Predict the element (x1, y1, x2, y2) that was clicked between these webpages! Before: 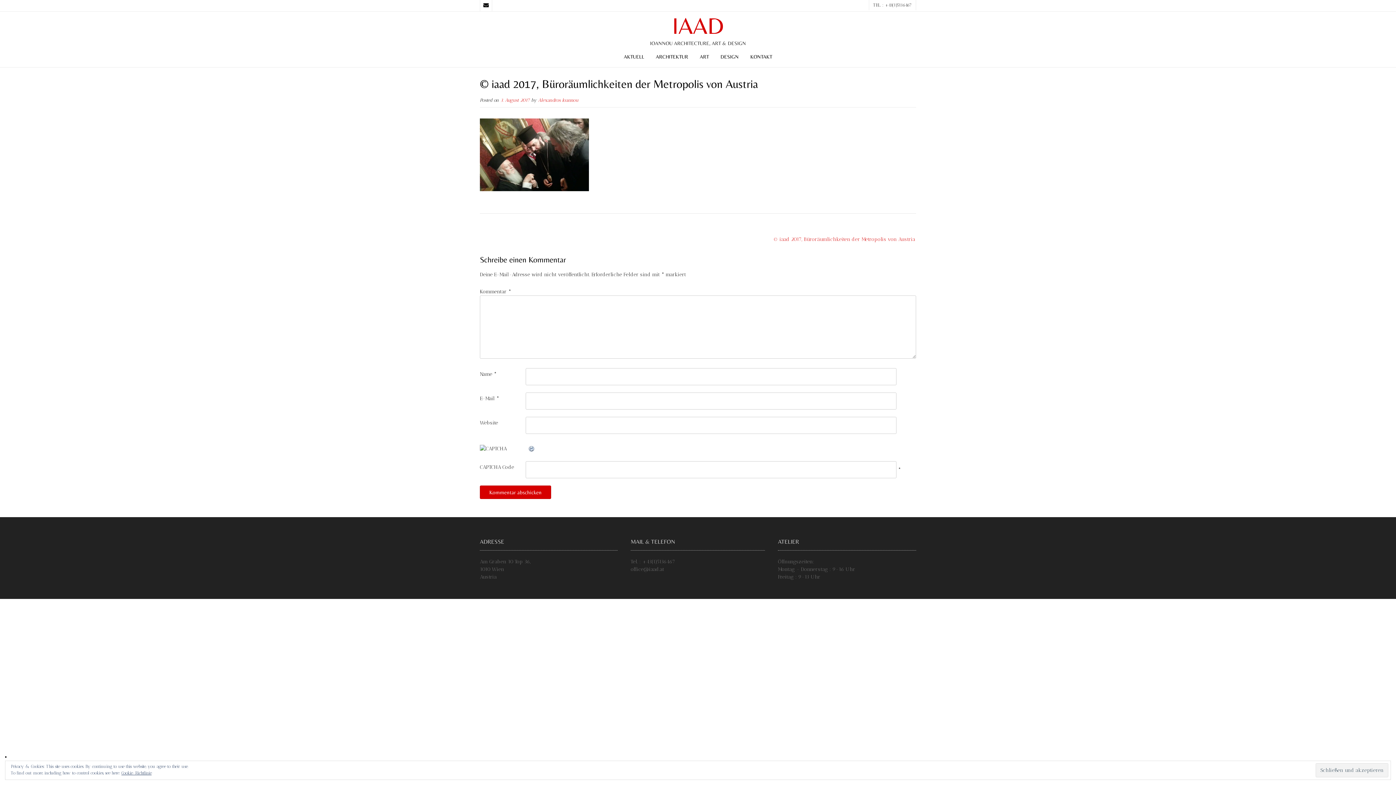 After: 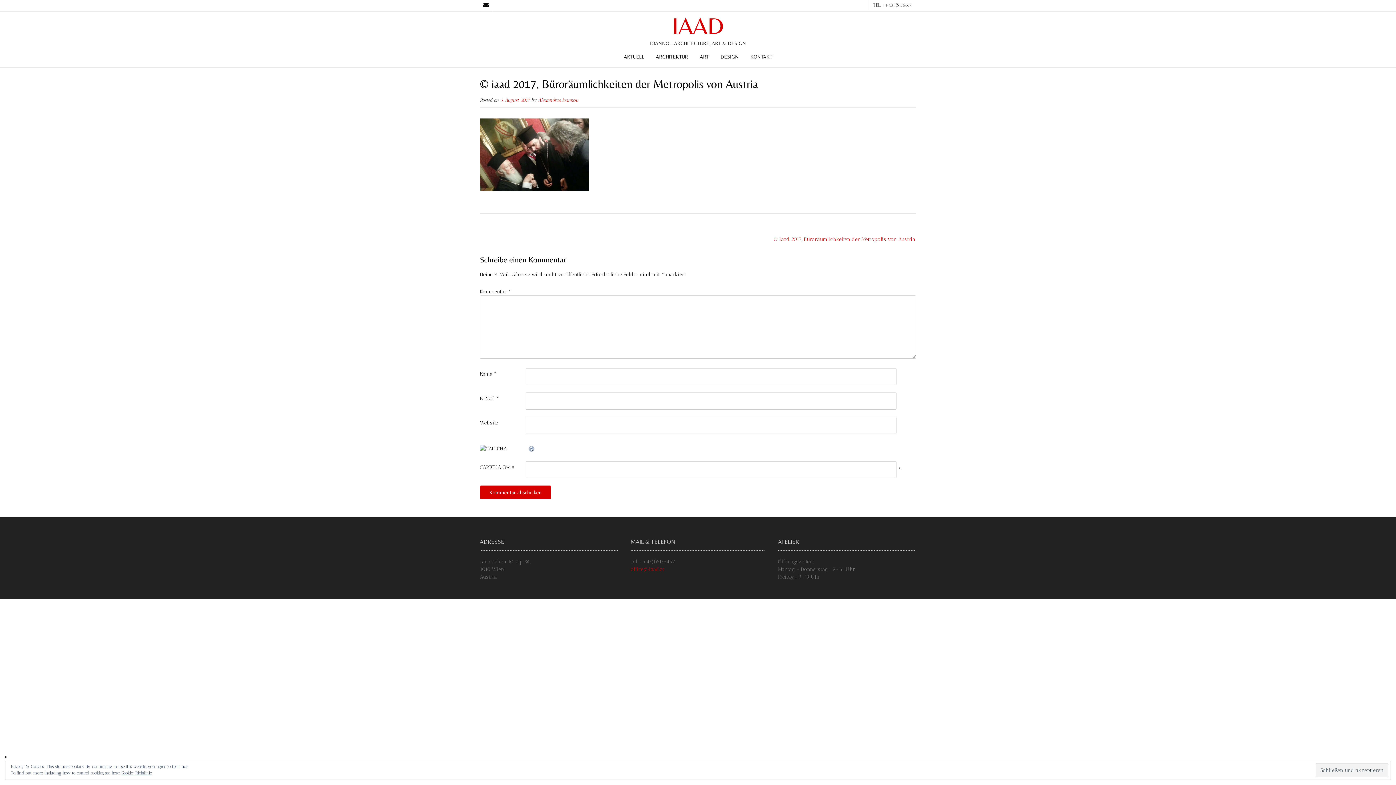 Action: bbox: (630, 566, 664, 572) label: office@iaad.at